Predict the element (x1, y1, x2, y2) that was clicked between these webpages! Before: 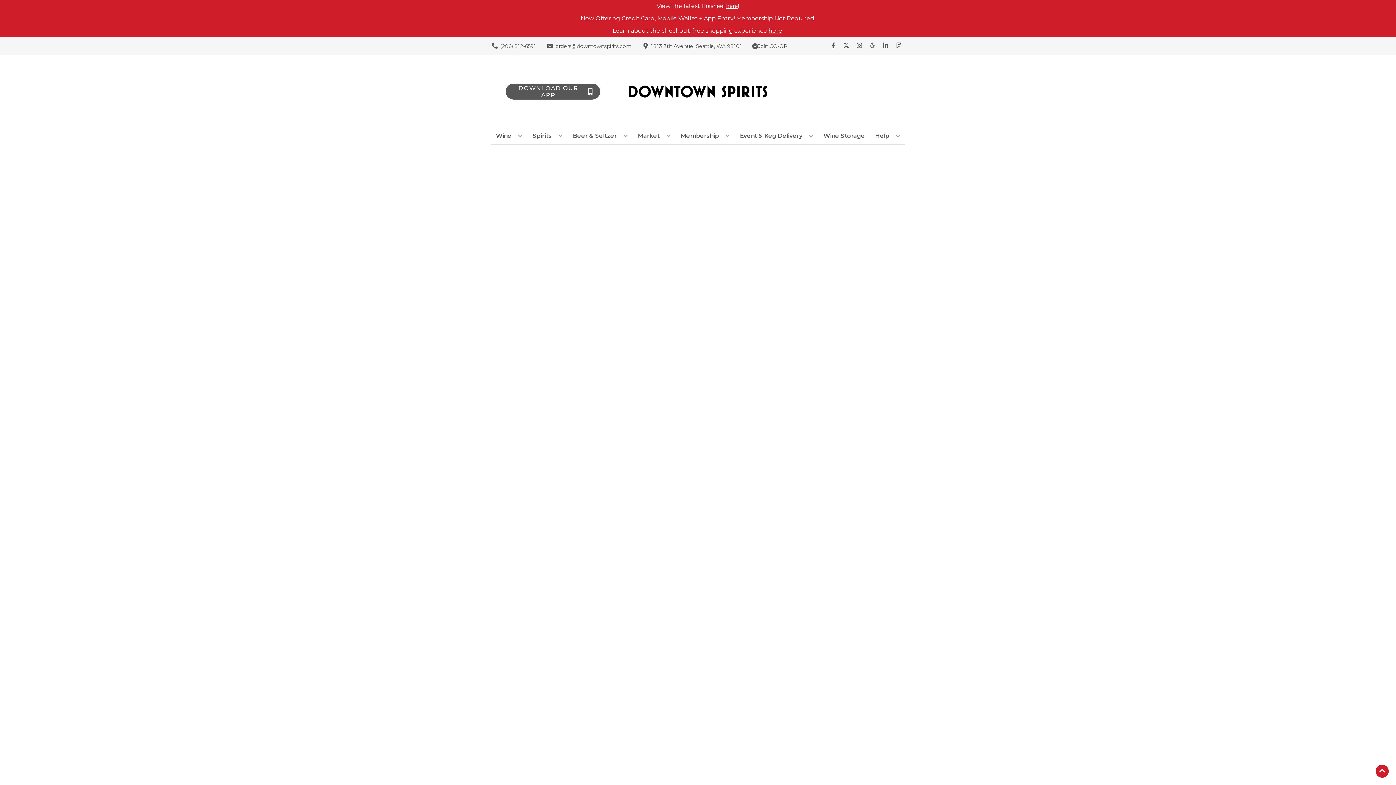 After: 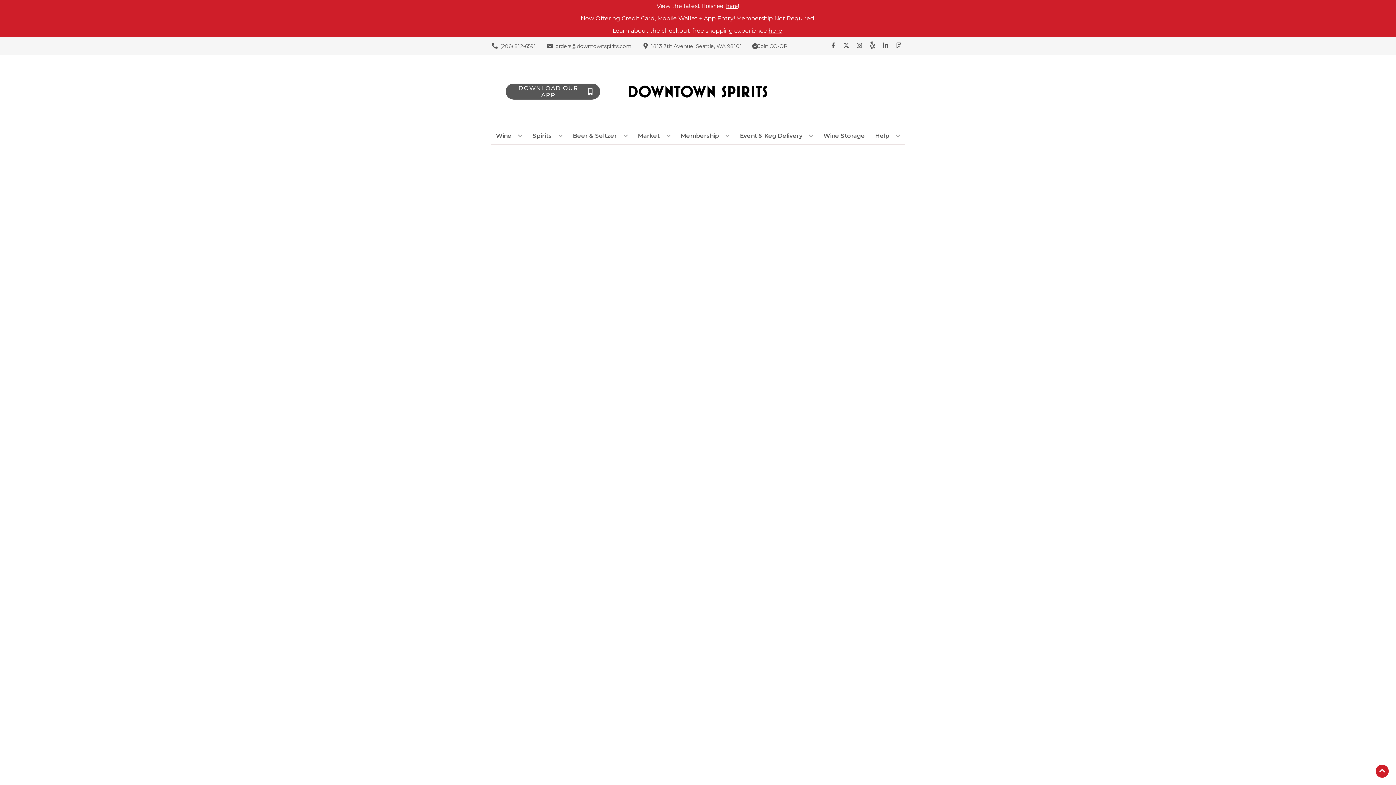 Action: label: Opens yelp in a new tab bbox: (866, 42, 879, 49)